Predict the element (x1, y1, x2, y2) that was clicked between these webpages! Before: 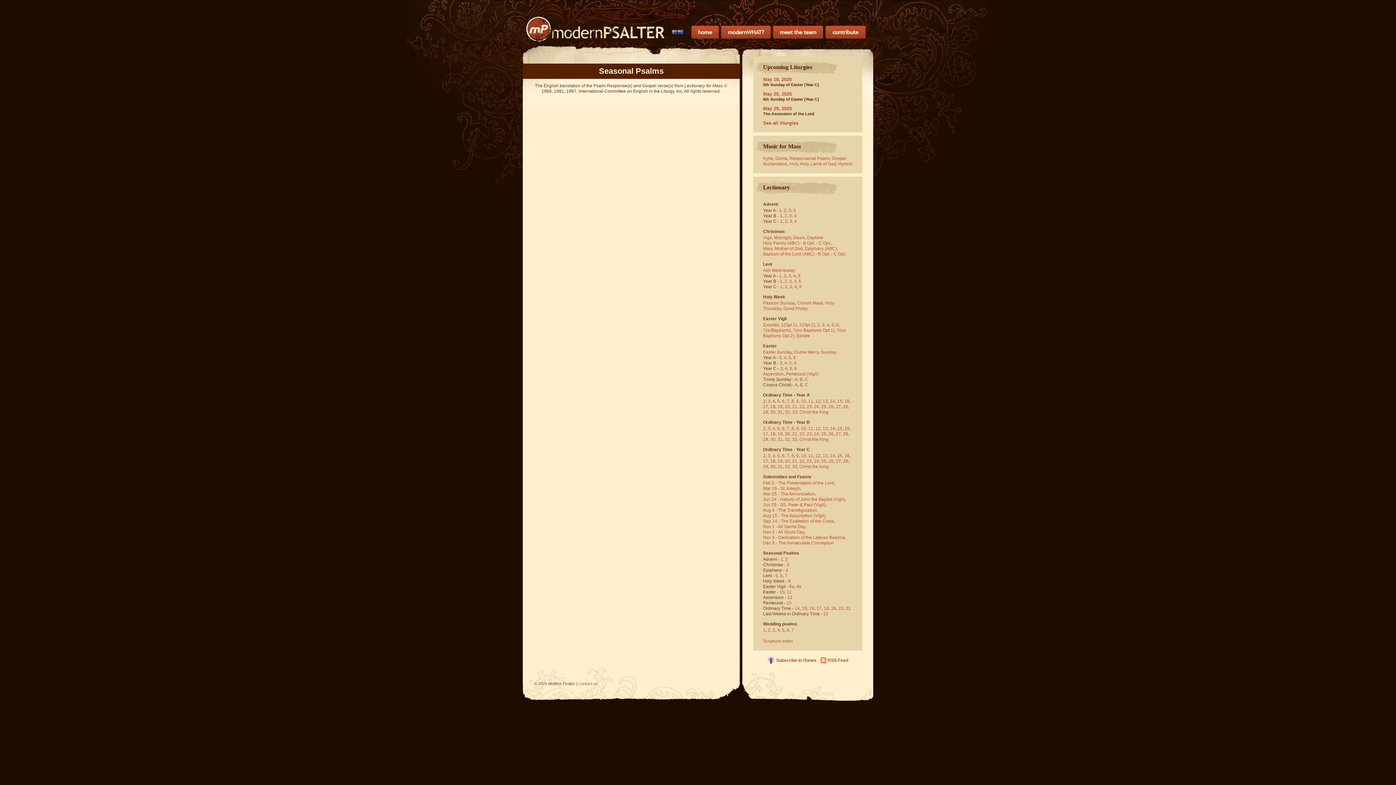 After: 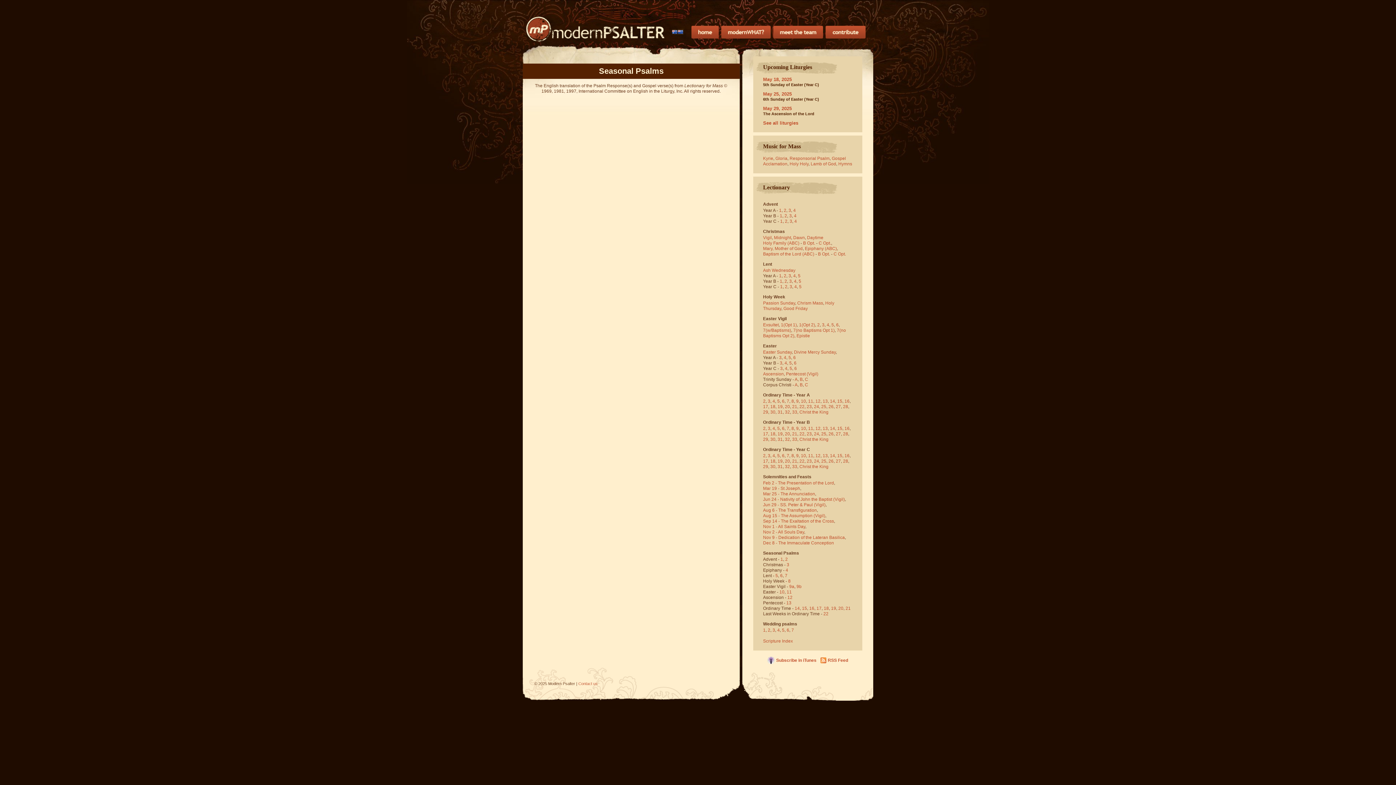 Action: label: 7 bbox: (785, 573, 787, 578)